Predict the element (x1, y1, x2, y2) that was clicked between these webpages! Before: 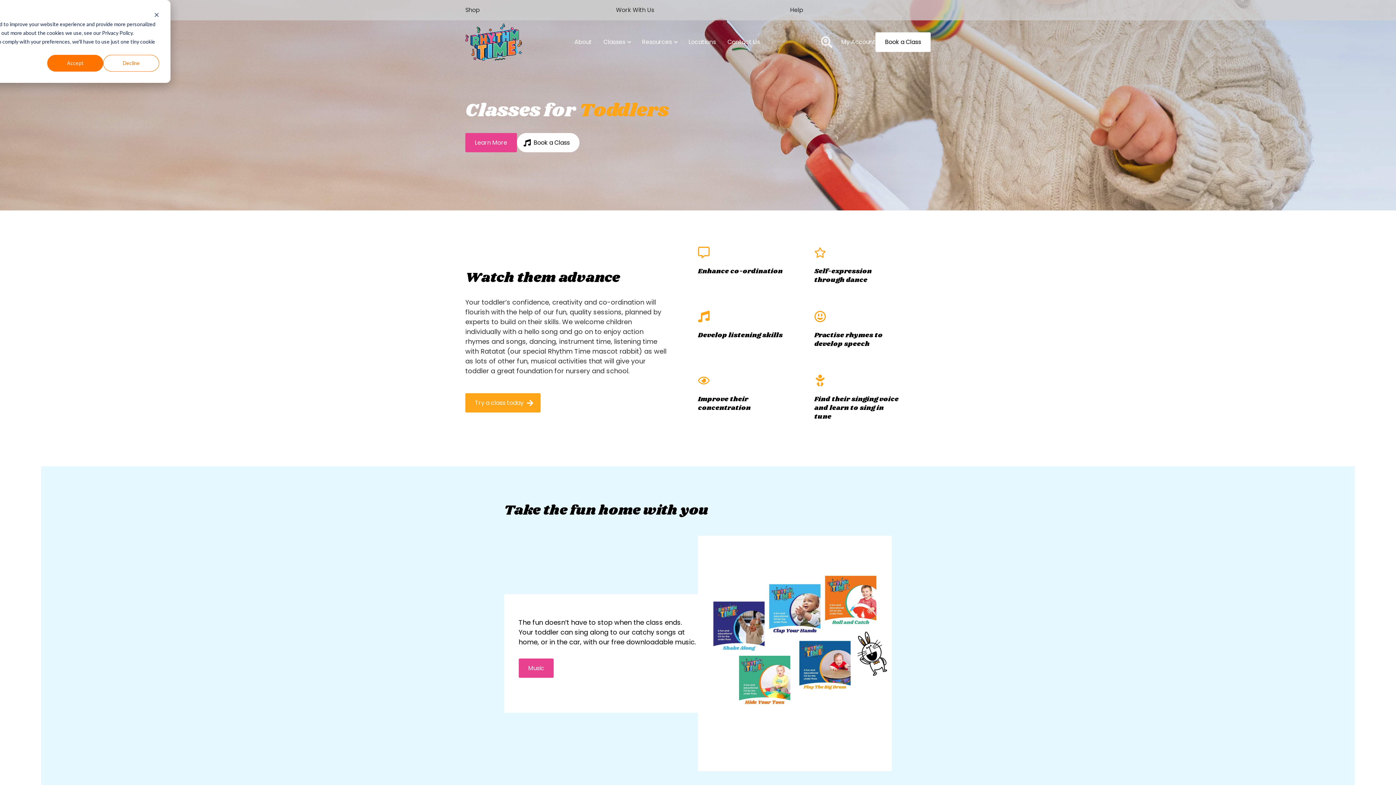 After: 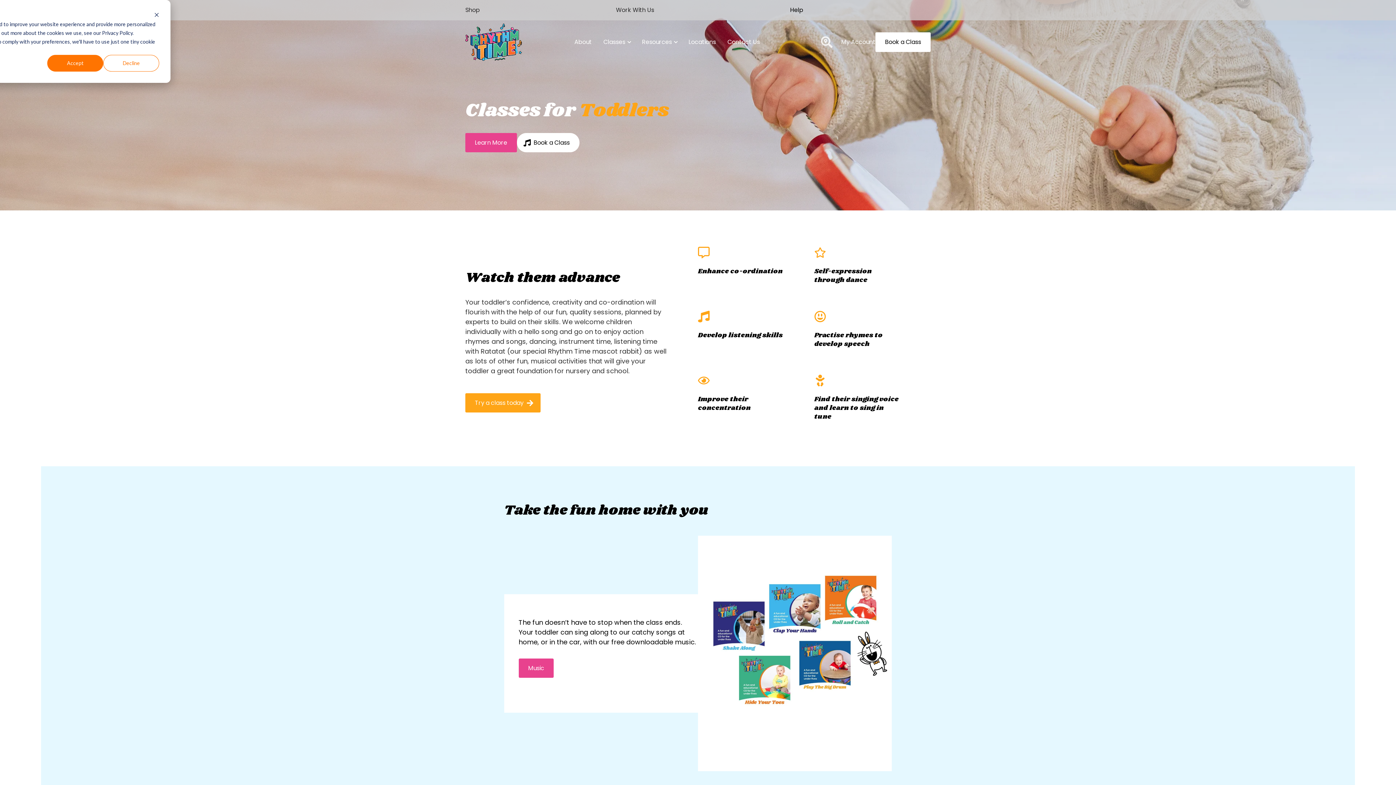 Action: label: Help bbox: (790, 5, 803, 14)